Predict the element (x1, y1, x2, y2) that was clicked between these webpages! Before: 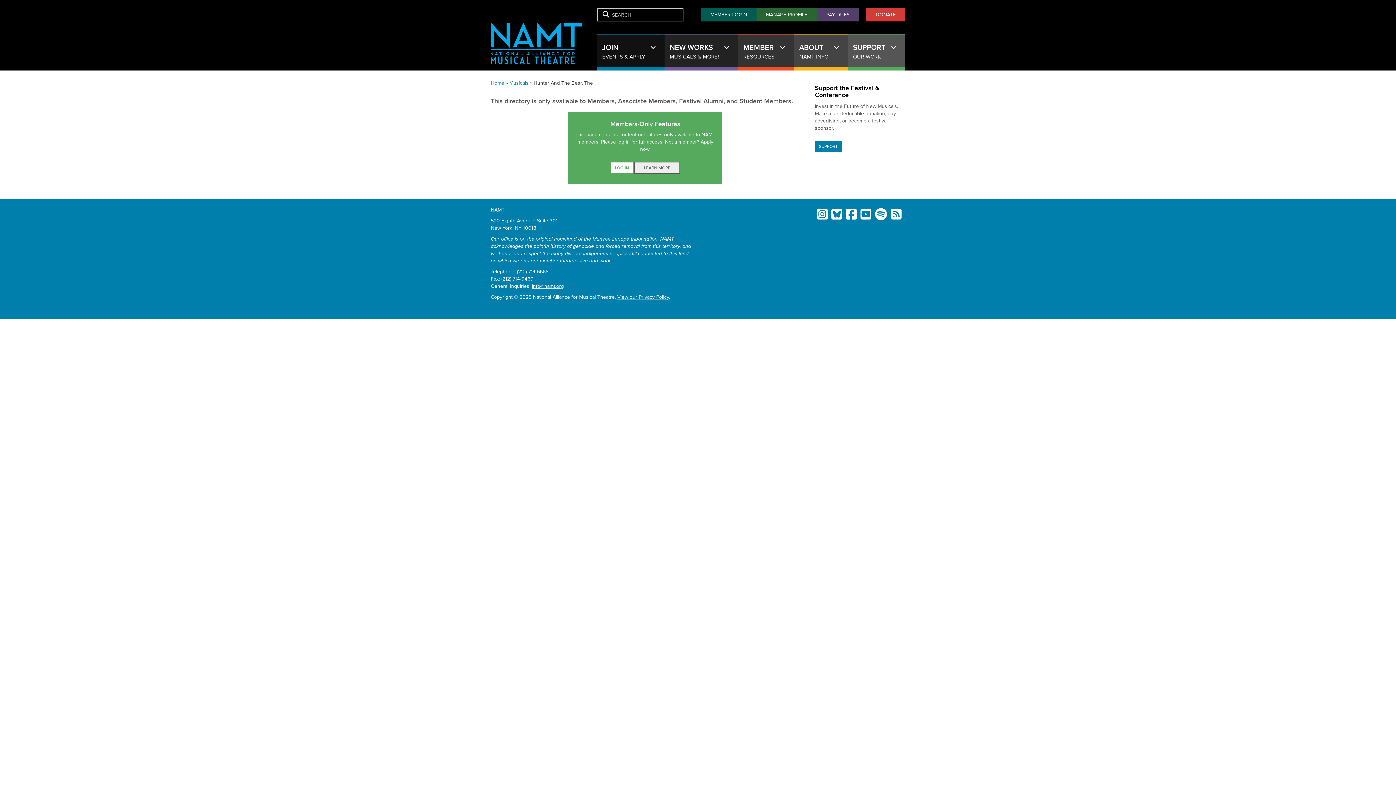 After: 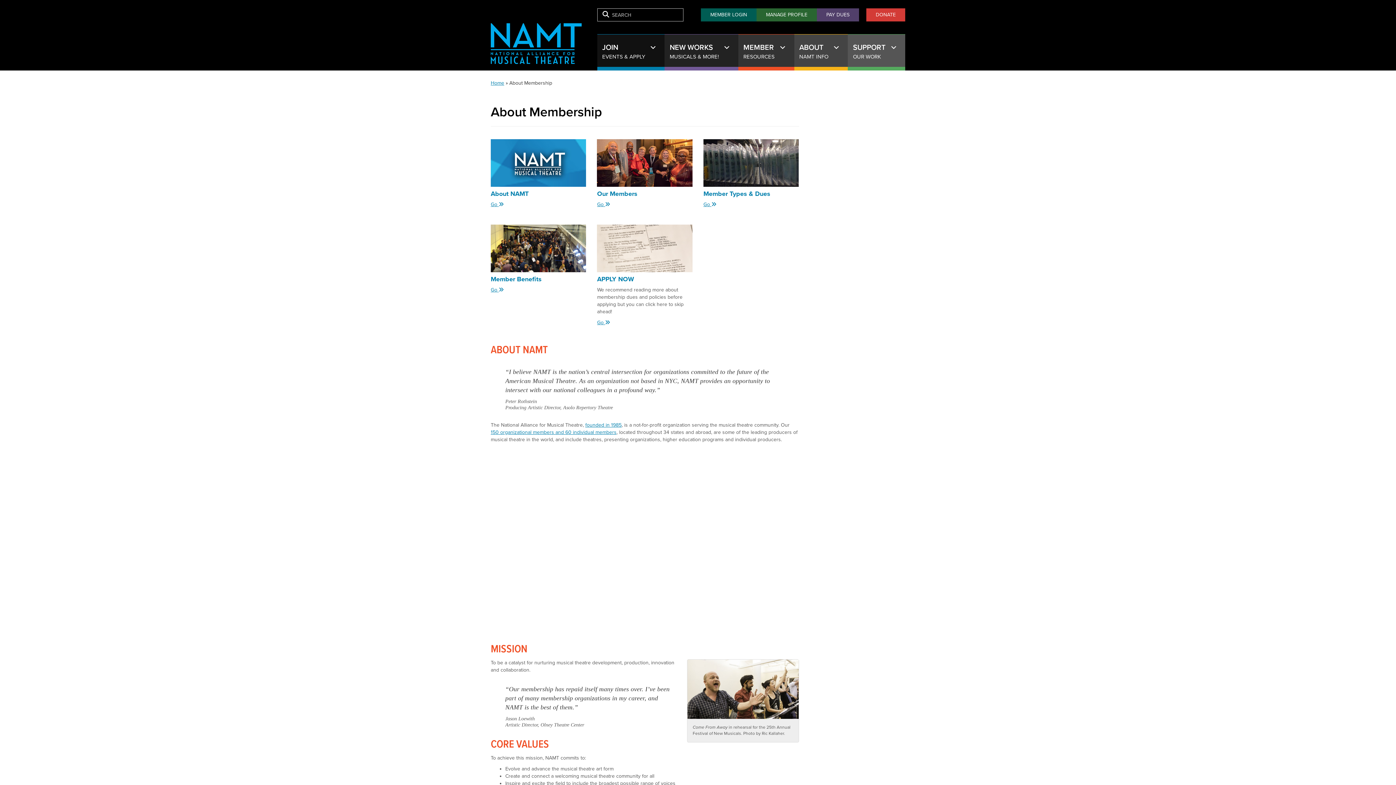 Action: bbox: (634, 162, 680, 173) label: LEARN MORE